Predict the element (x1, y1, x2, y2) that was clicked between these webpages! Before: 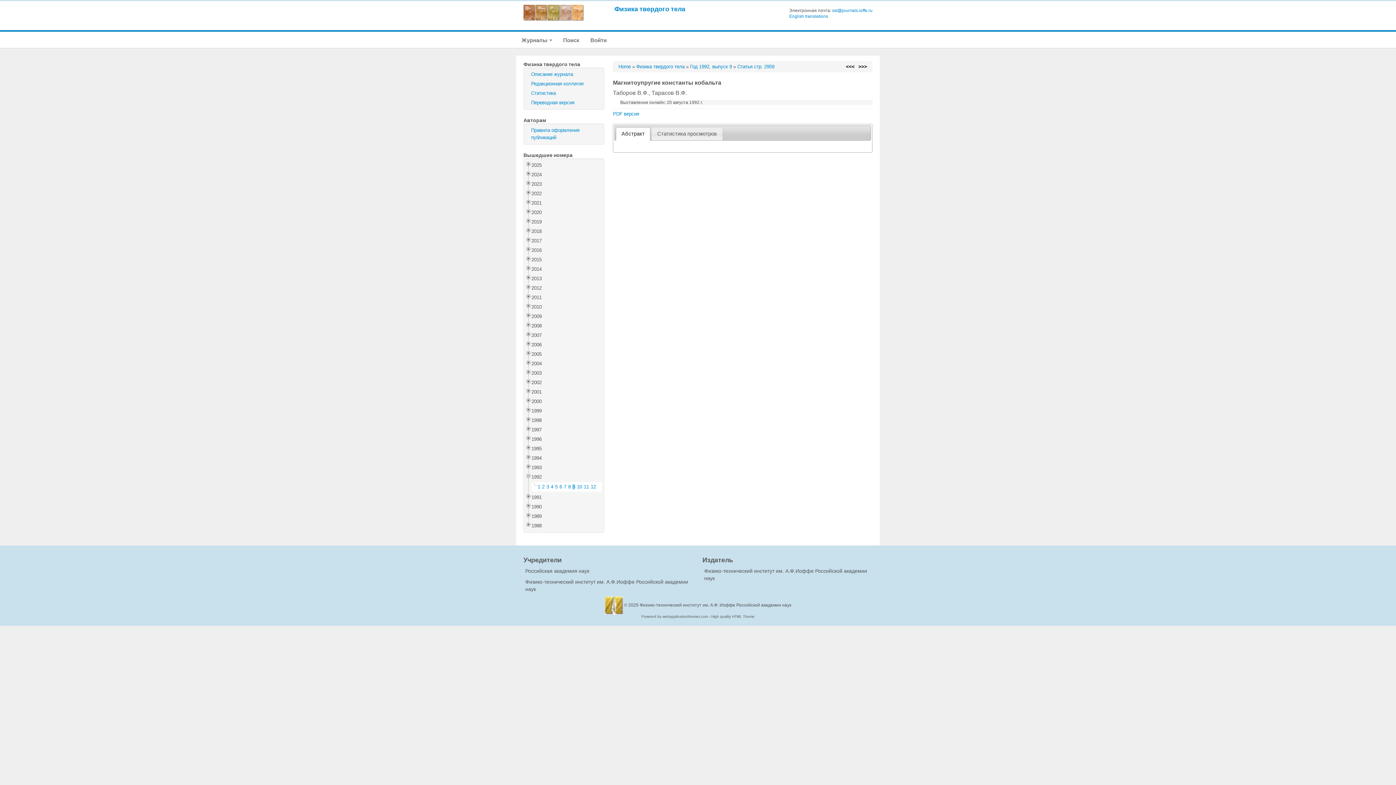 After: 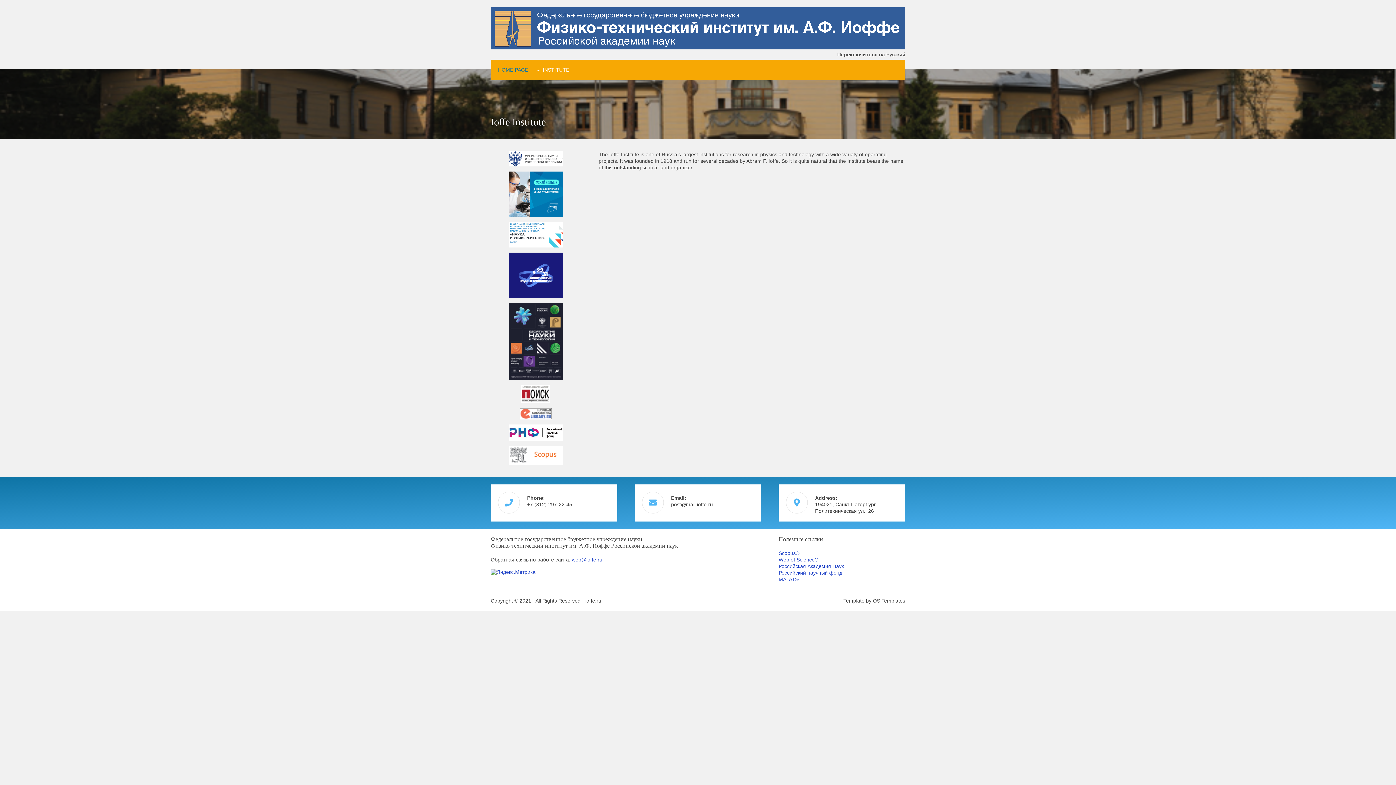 Action: bbox: (604, 602, 623, 608)